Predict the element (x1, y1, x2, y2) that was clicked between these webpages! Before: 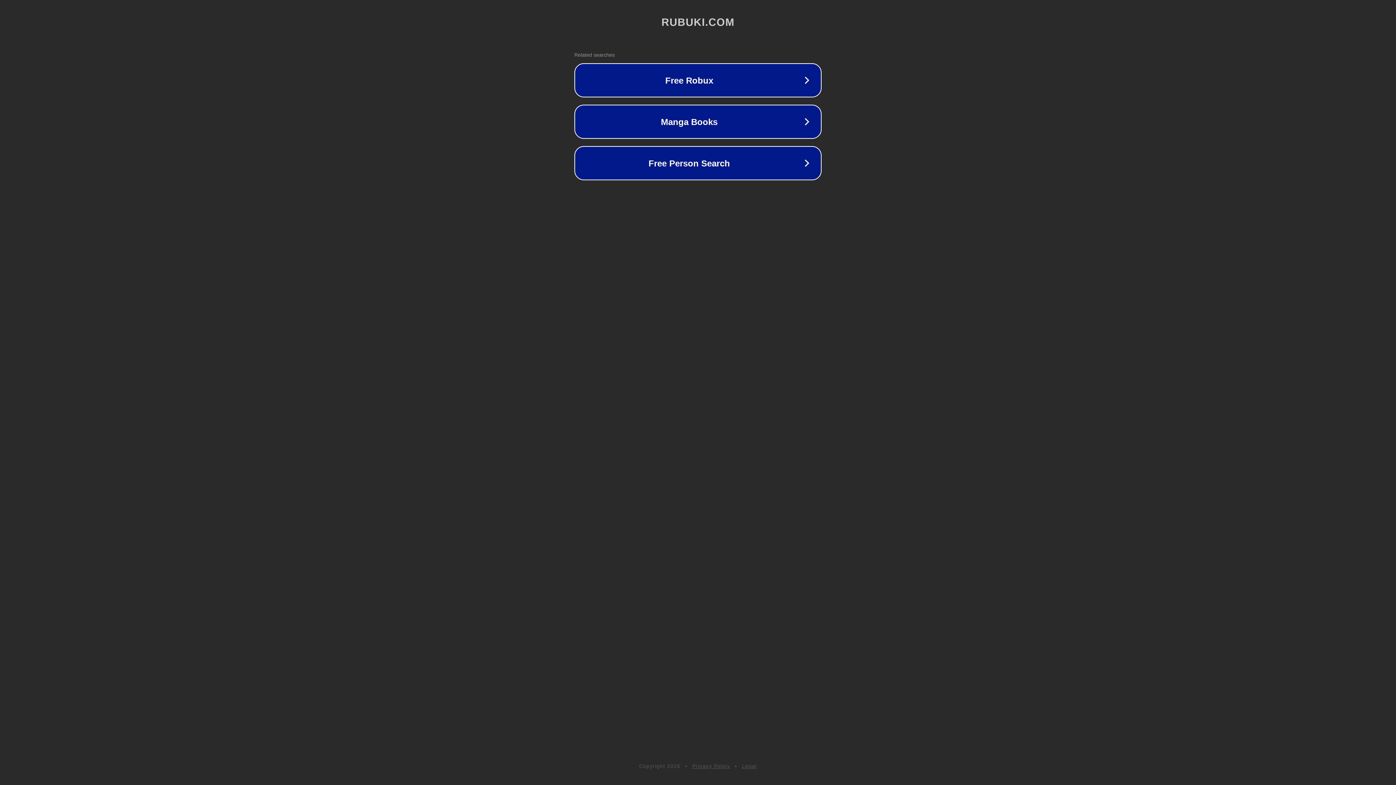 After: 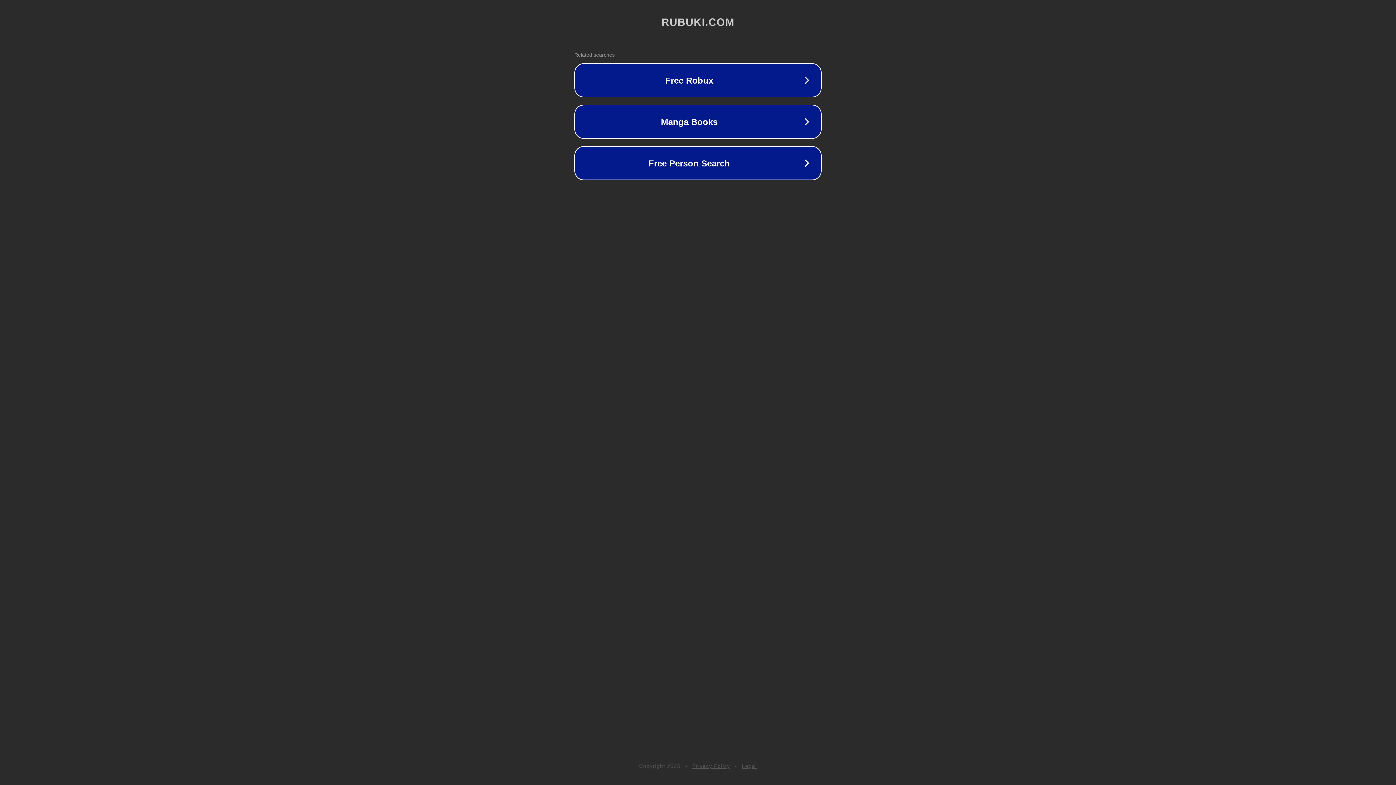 Action: label: Legal bbox: (742, 763, 757, 769)